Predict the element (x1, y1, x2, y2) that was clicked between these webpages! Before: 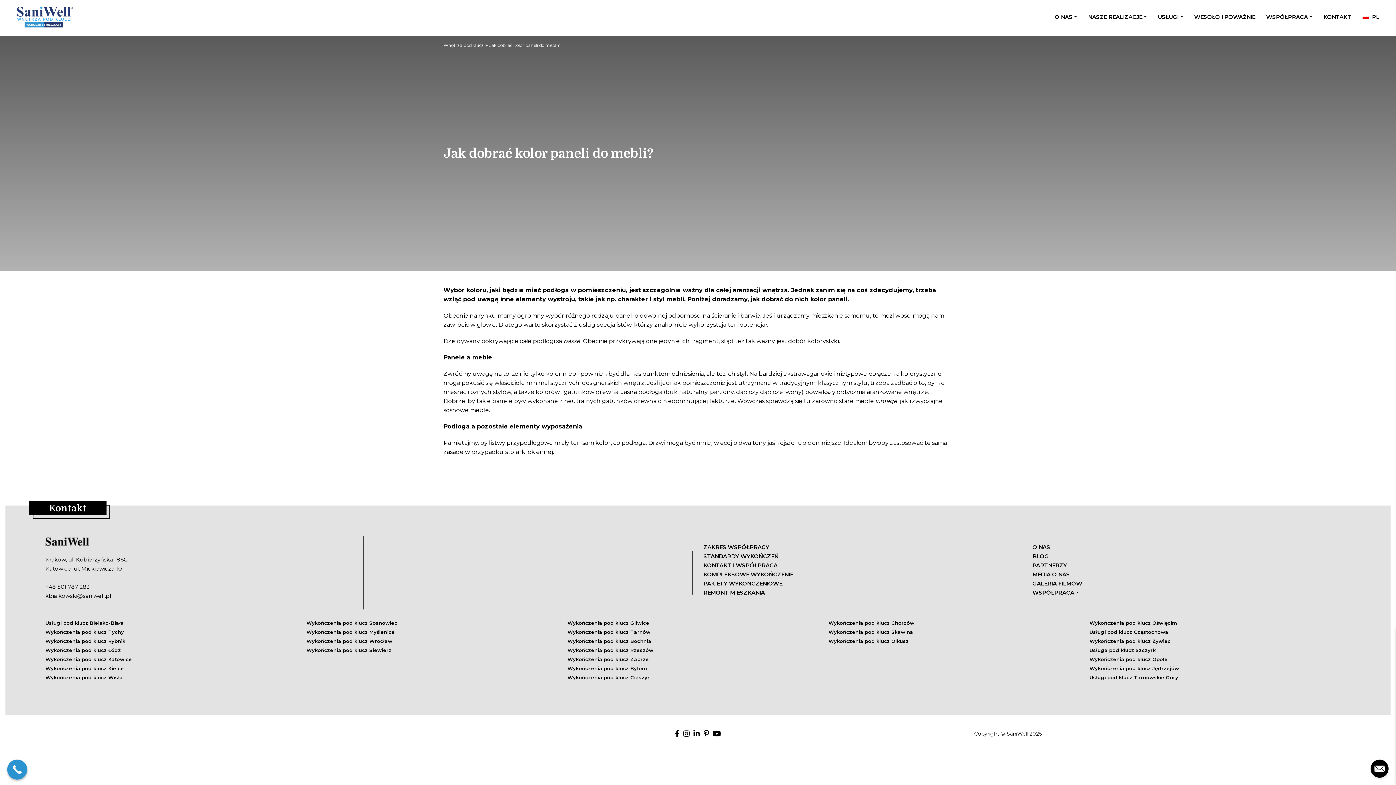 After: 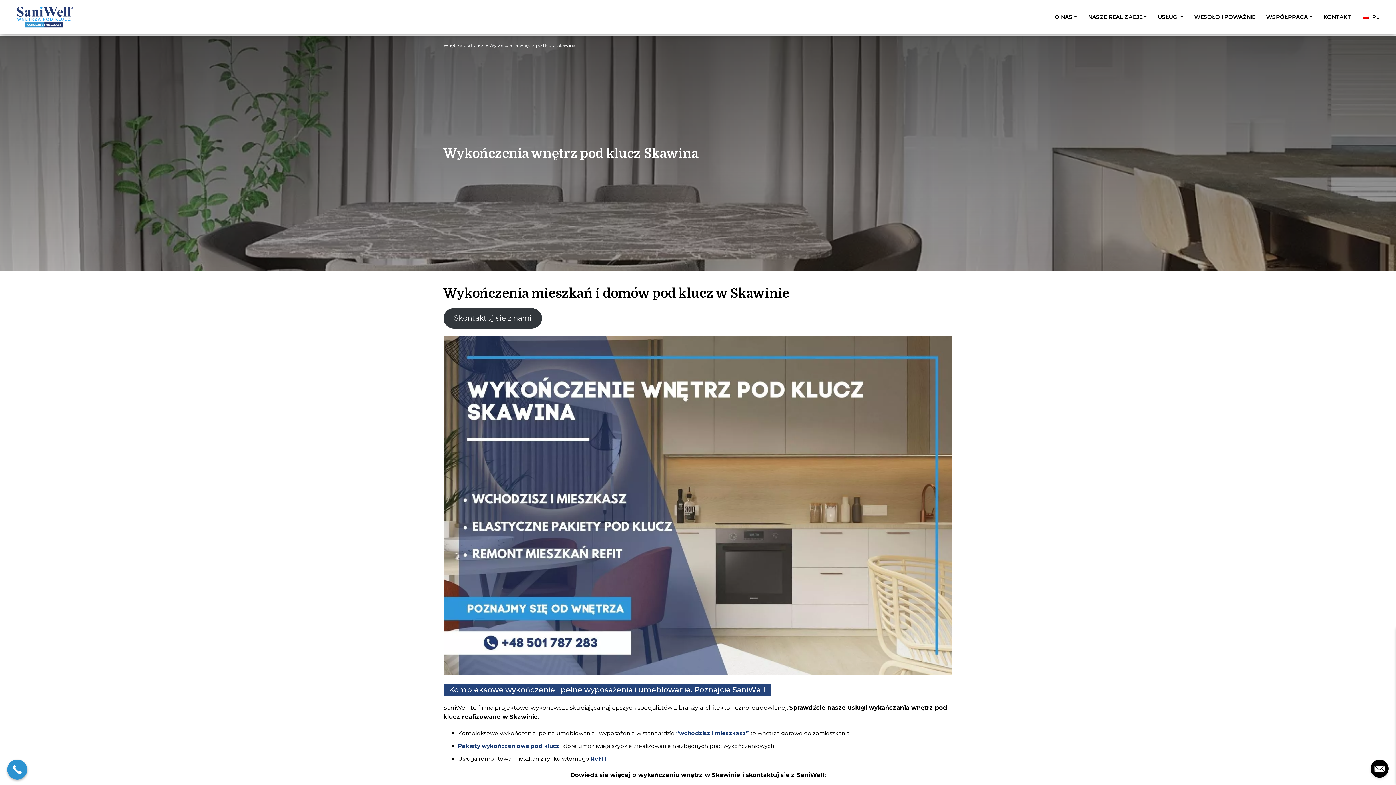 Action: bbox: (828, 629, 1089, 635) label: Wykończenia pod klucz Skawina